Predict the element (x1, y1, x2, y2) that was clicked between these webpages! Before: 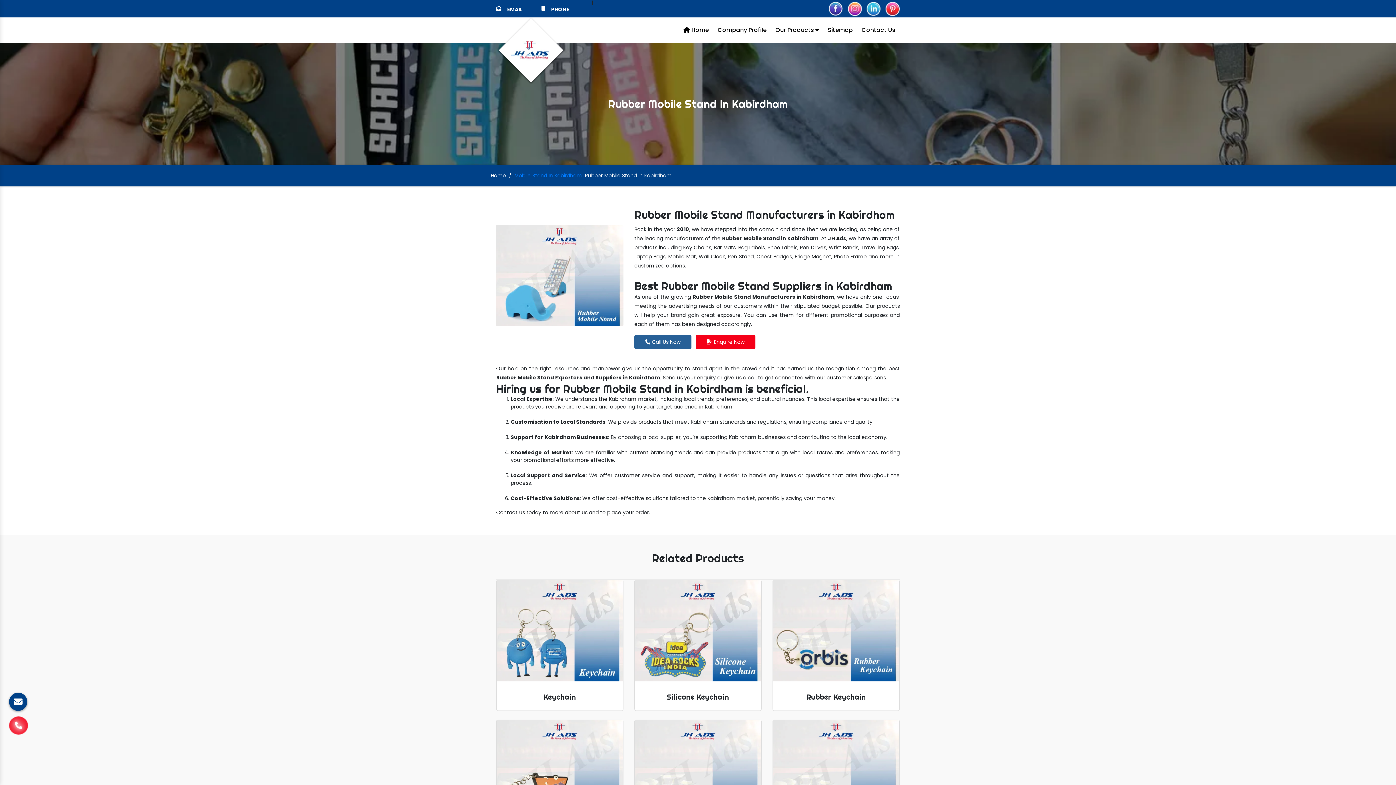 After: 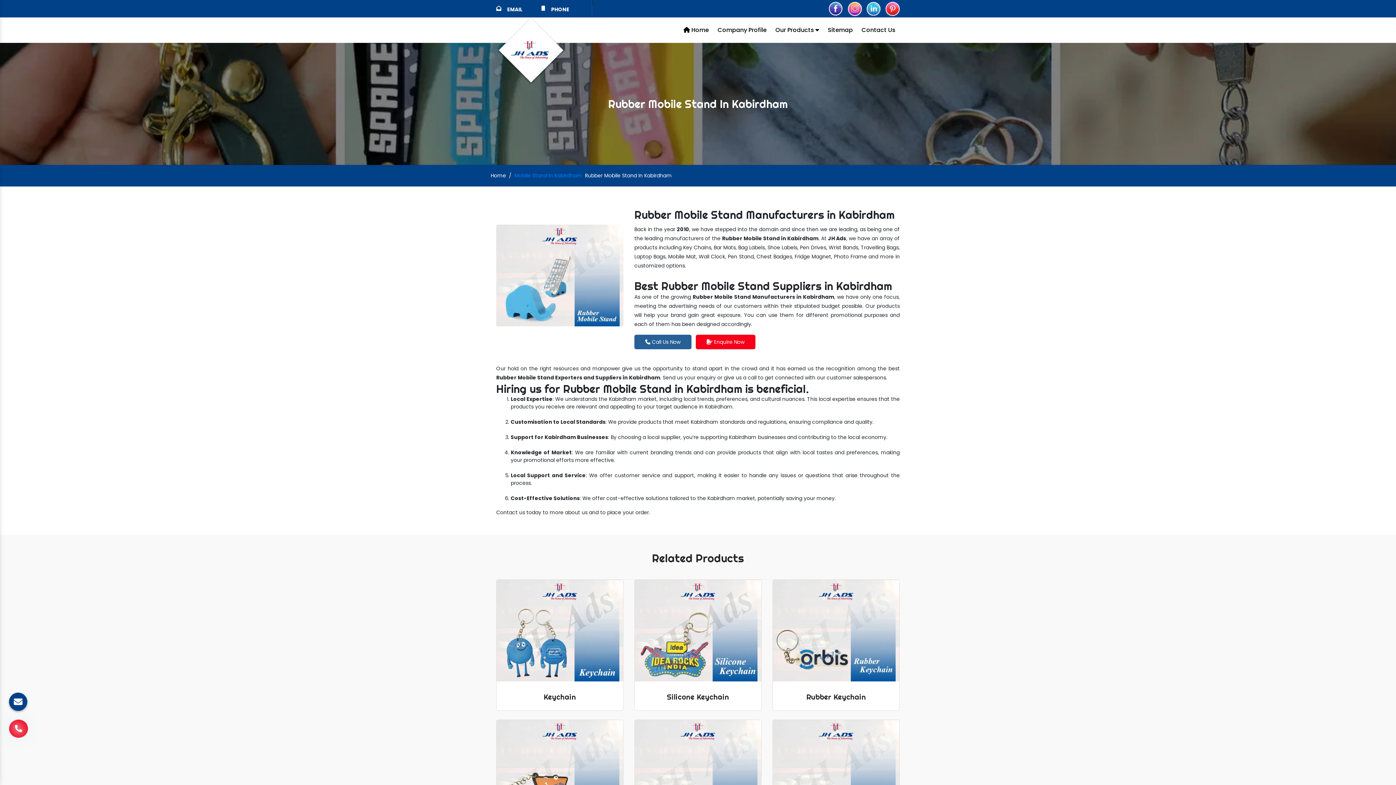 Action: bbox: (847, 4, 862, 11)